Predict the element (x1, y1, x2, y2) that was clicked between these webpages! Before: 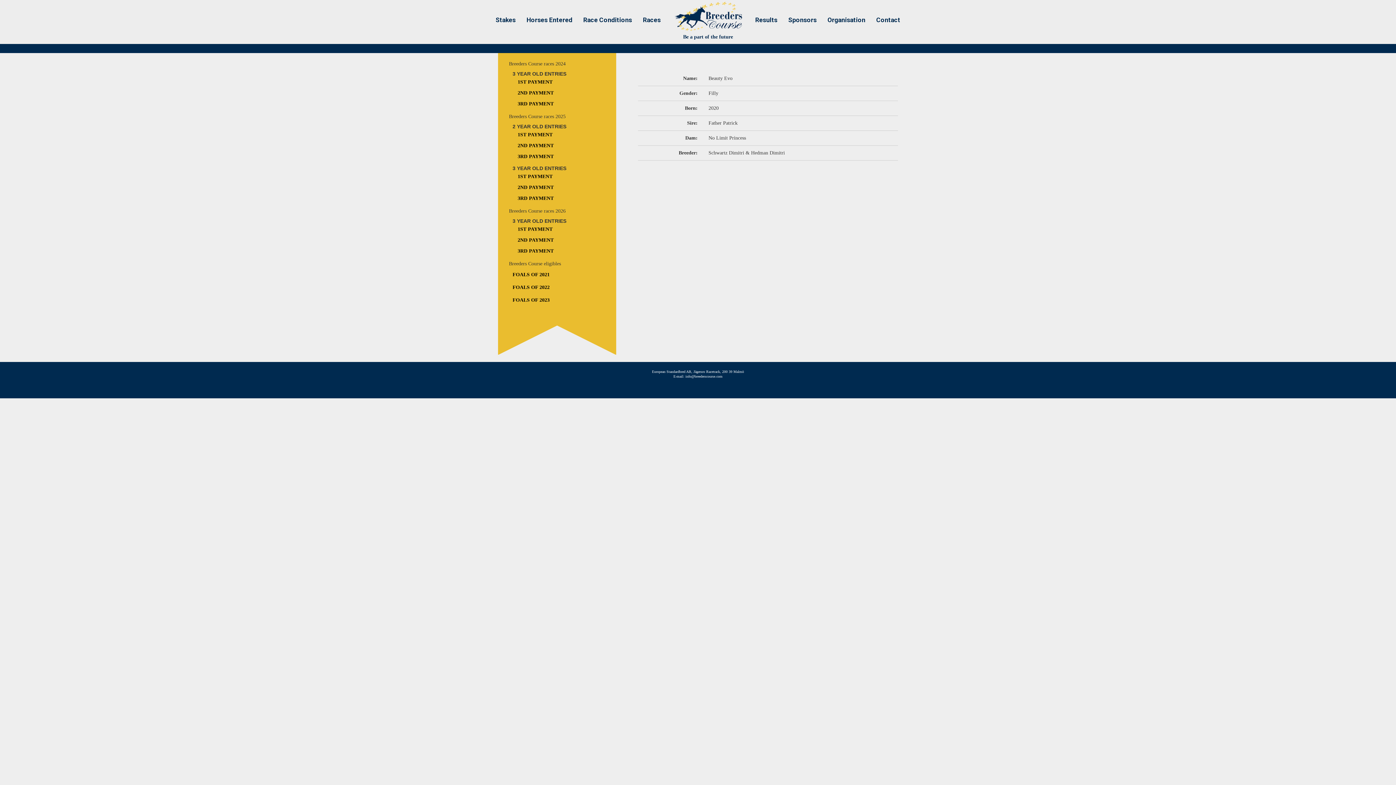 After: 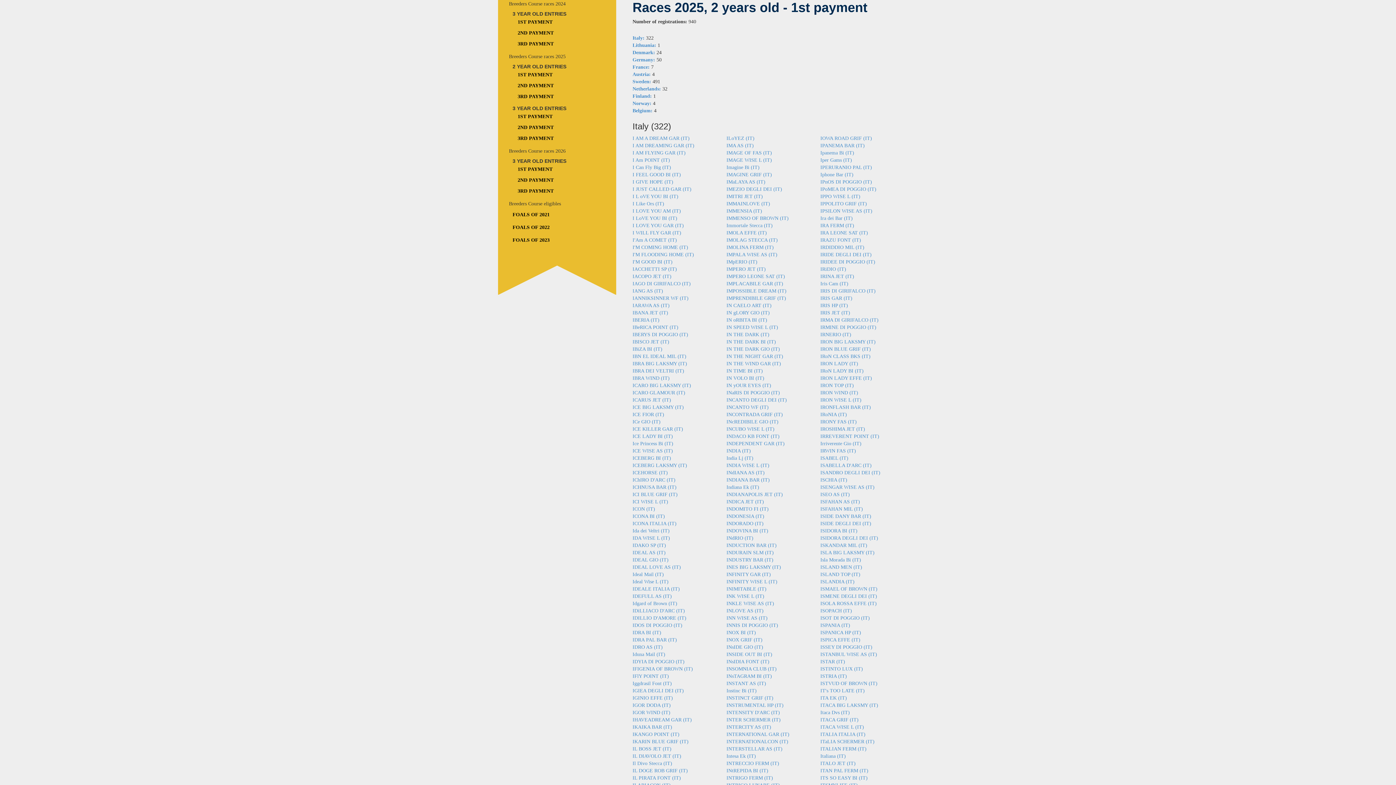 Action: label: 1ST PAYMENT bbox: (517, 131, 605, 138)